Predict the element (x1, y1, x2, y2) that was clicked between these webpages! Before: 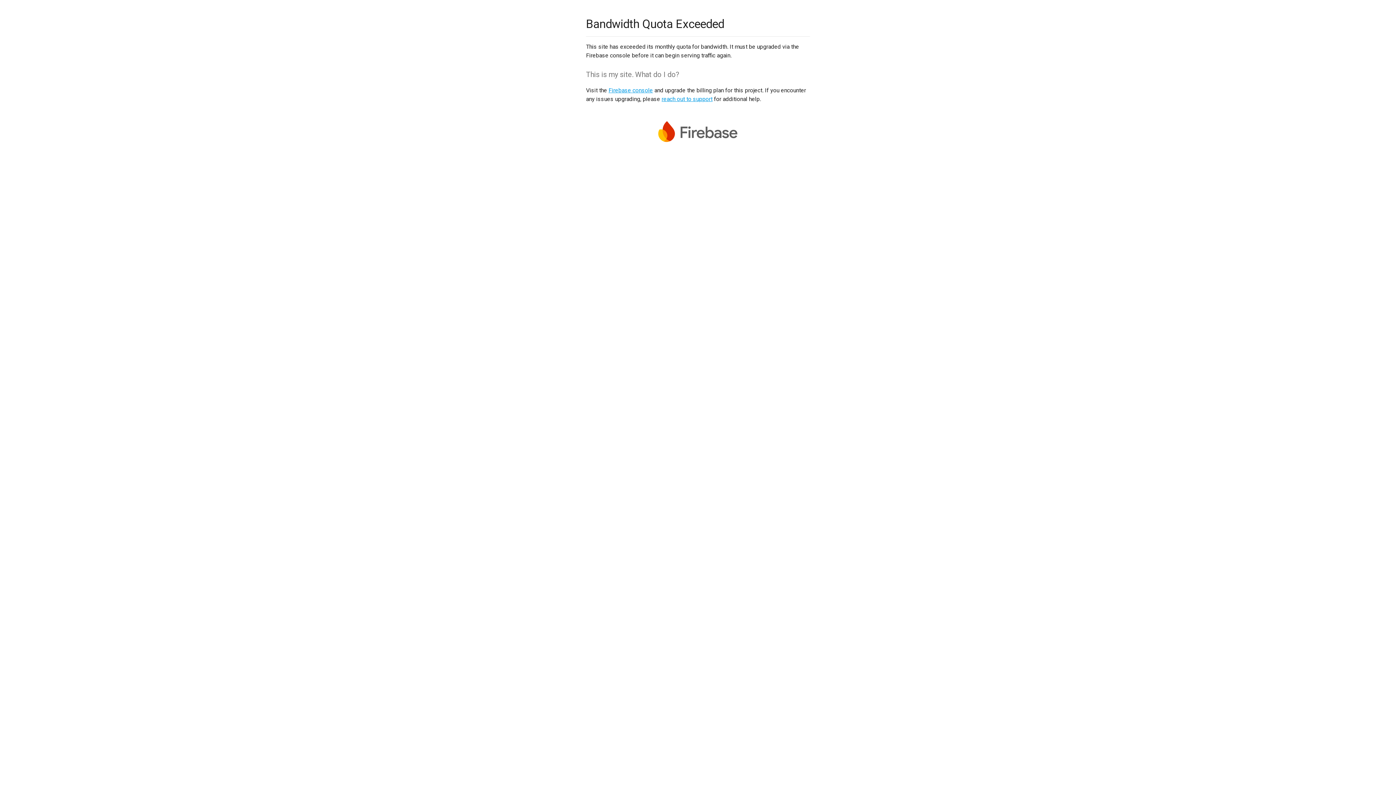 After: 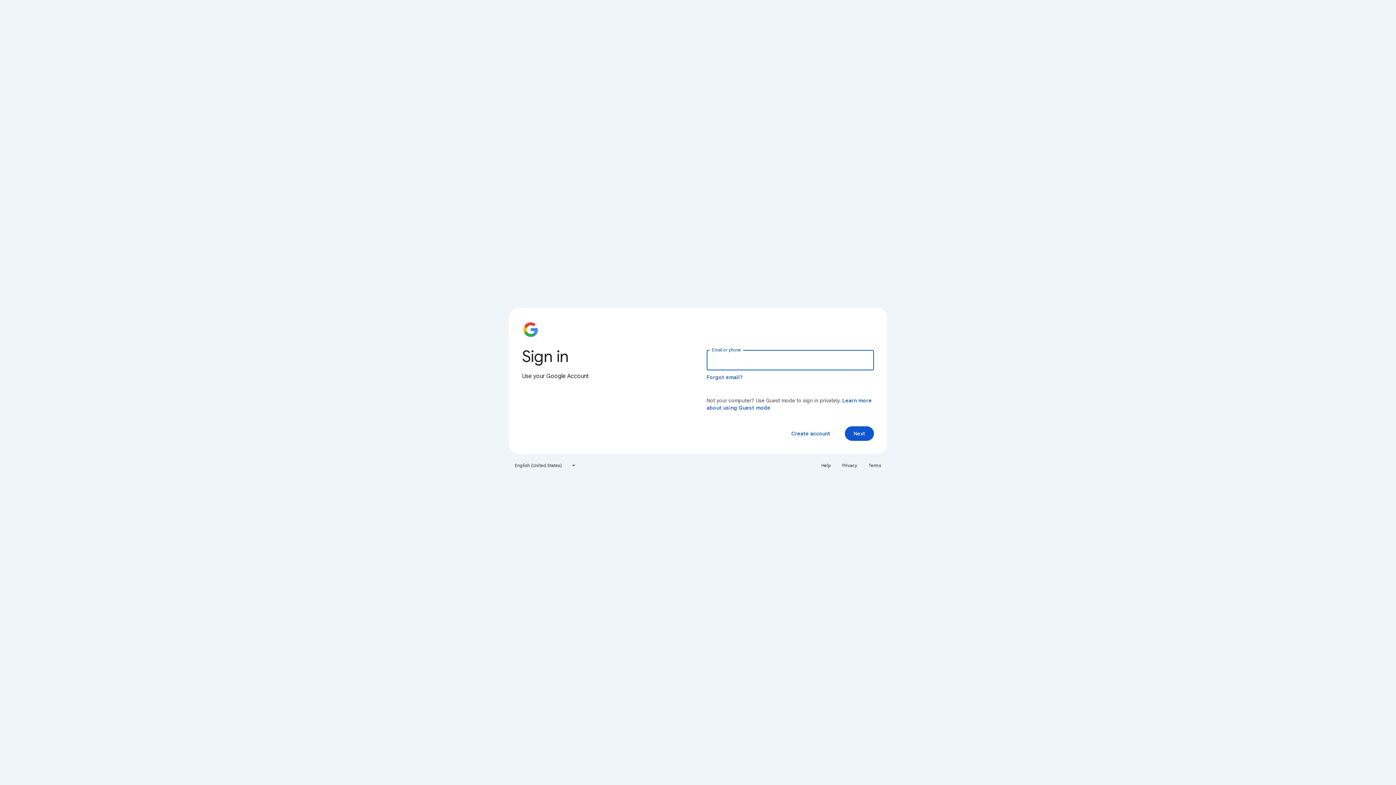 Action: label: Firebase console bbox: (608, 86, 653, 93)